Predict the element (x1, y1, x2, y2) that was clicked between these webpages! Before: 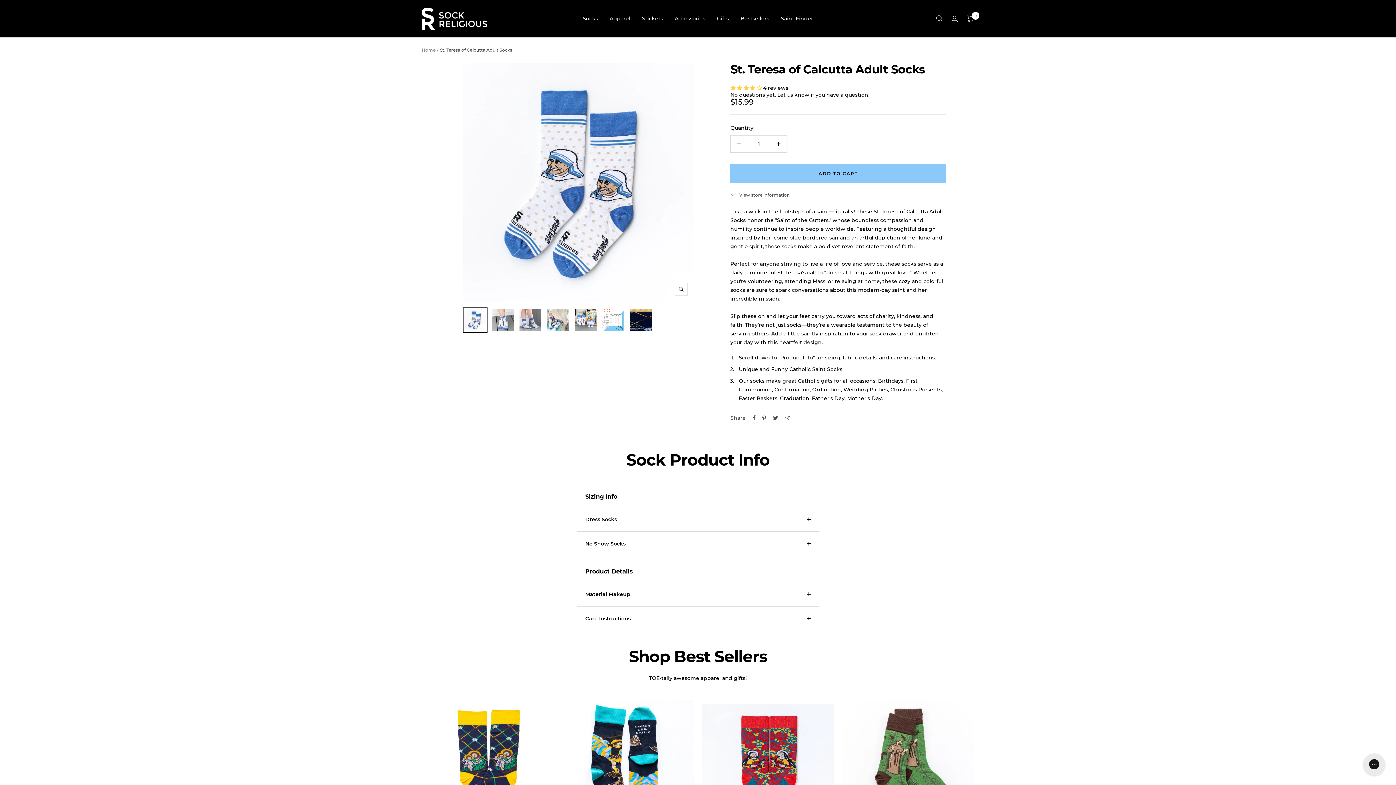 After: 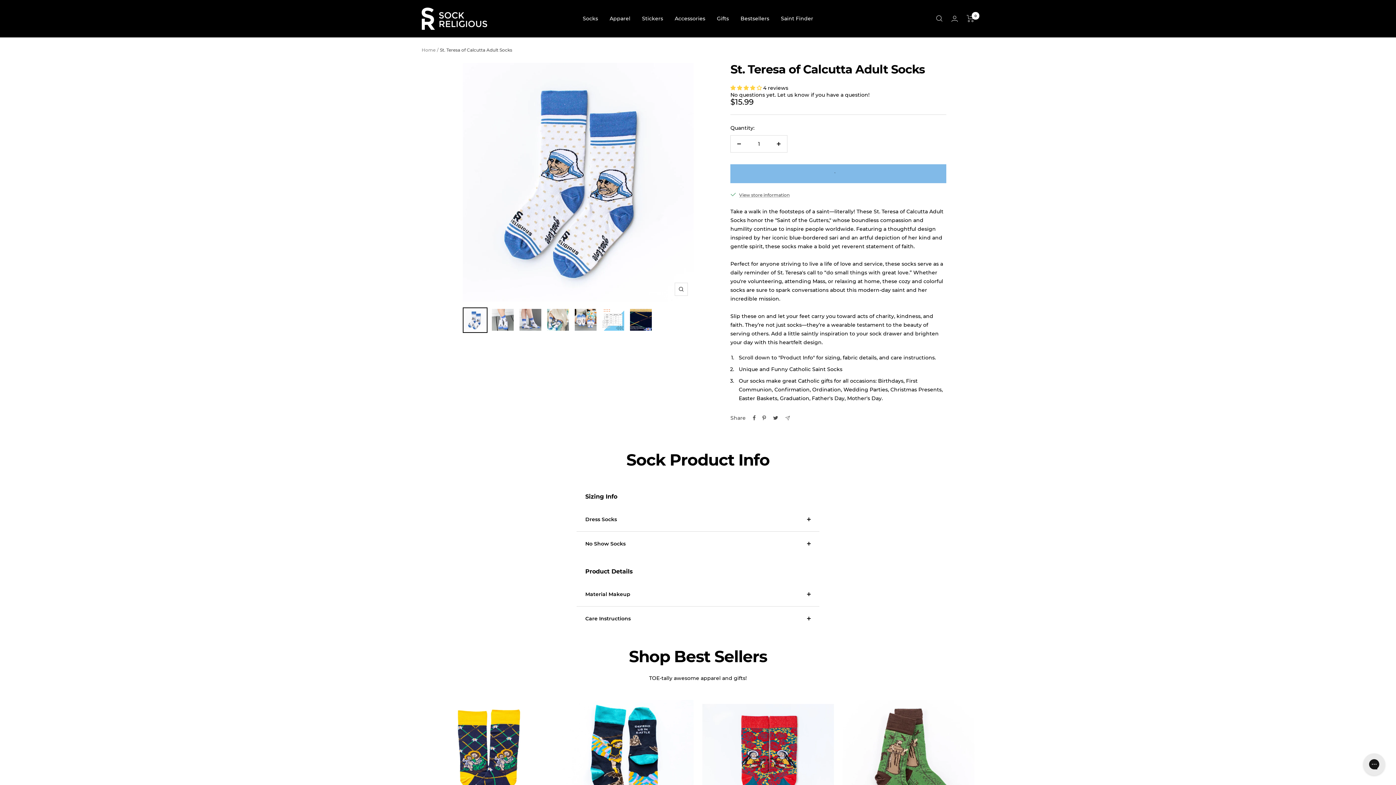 Action: bbox: (730, 164, 946, 183) label: ADD TO CART